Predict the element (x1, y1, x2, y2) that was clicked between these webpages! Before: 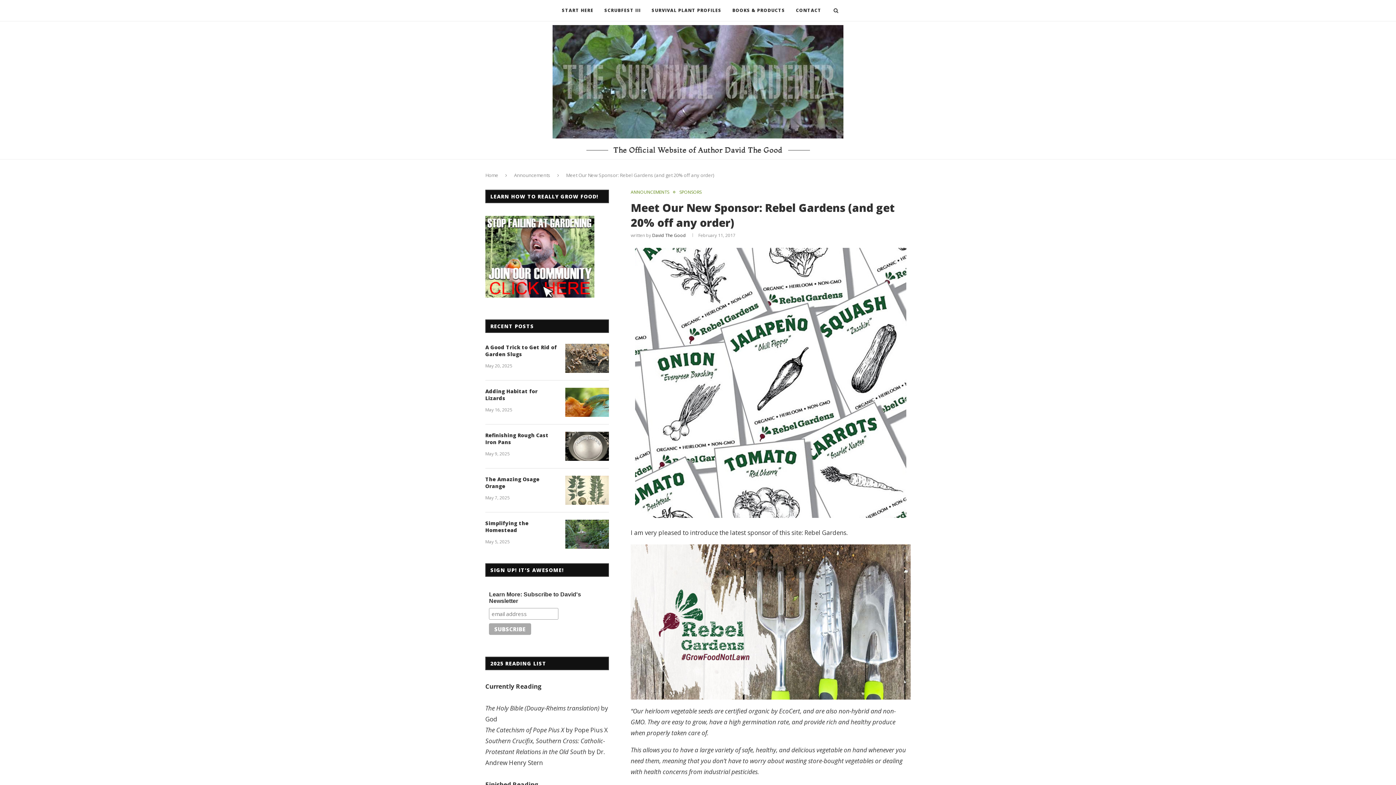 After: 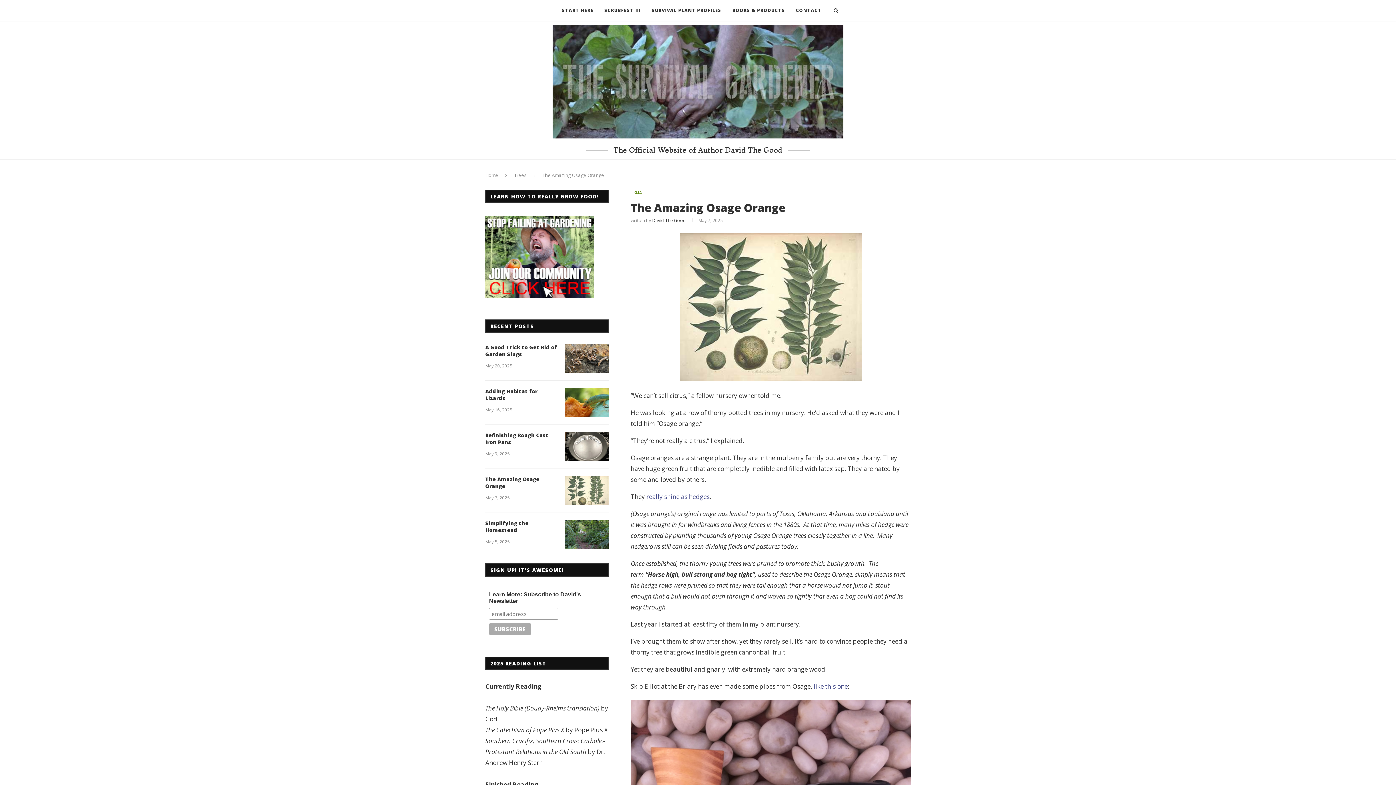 Action: bbox: (485, 476, 558, 489) label: The Amazing Osage Orange